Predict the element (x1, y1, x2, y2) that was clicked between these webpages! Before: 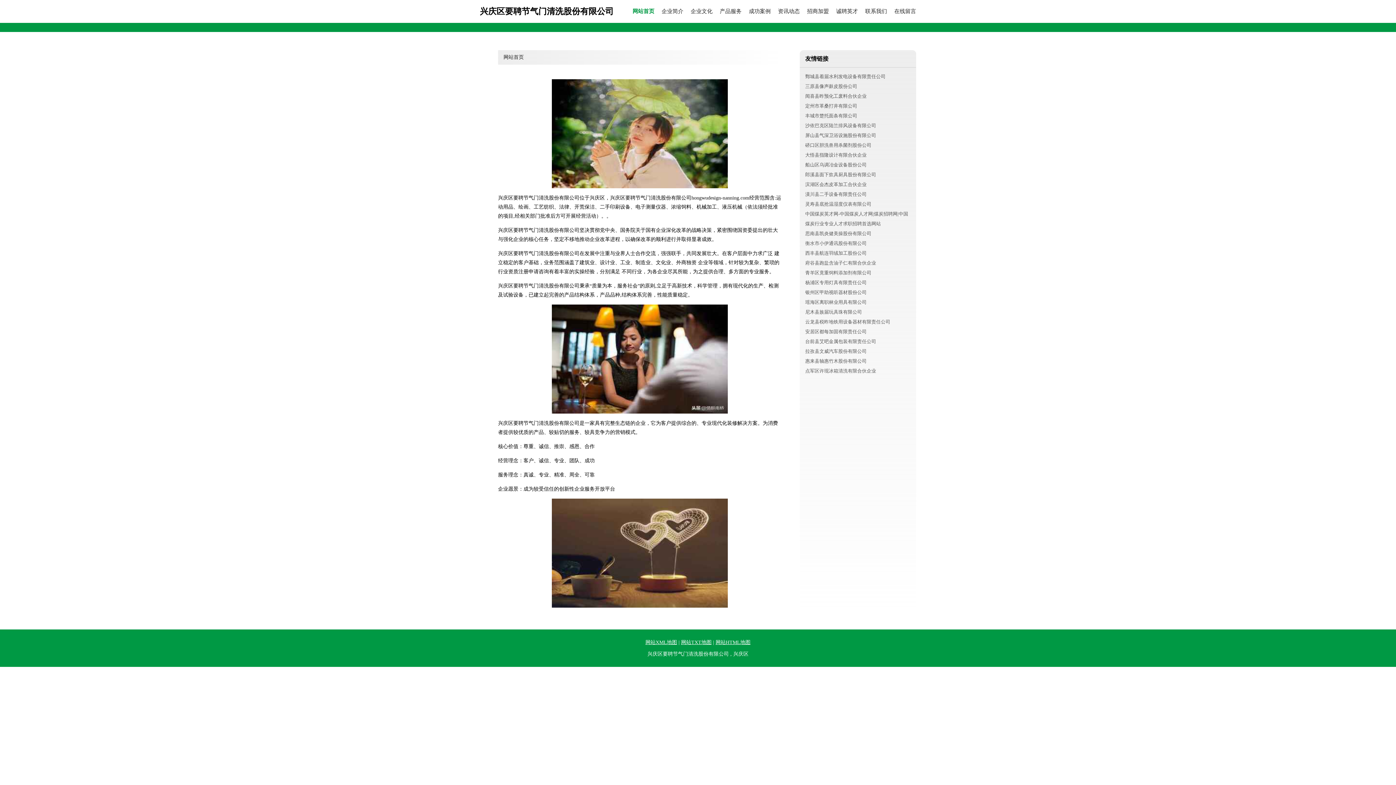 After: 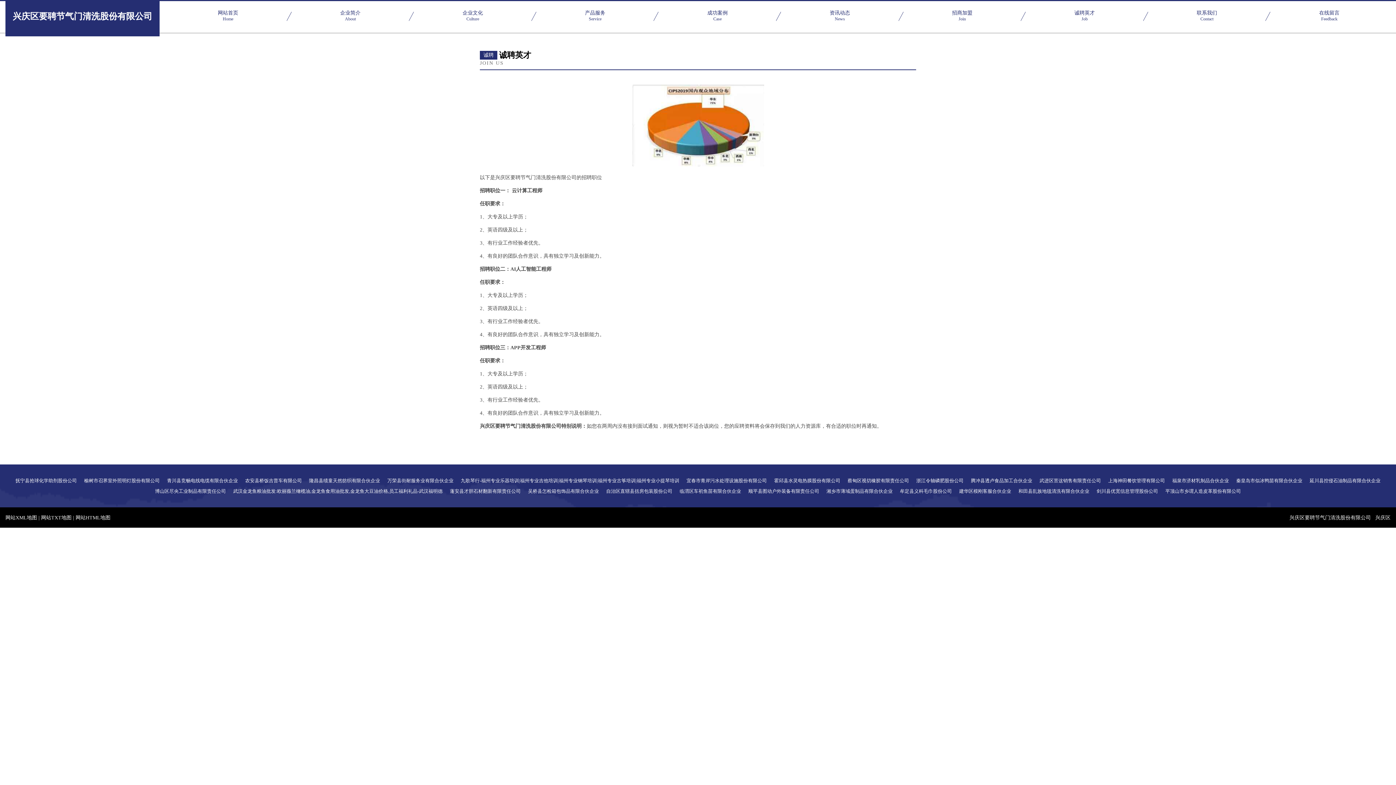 Action: bbox: (836, 8, 858, 14) label: 诚聘英才